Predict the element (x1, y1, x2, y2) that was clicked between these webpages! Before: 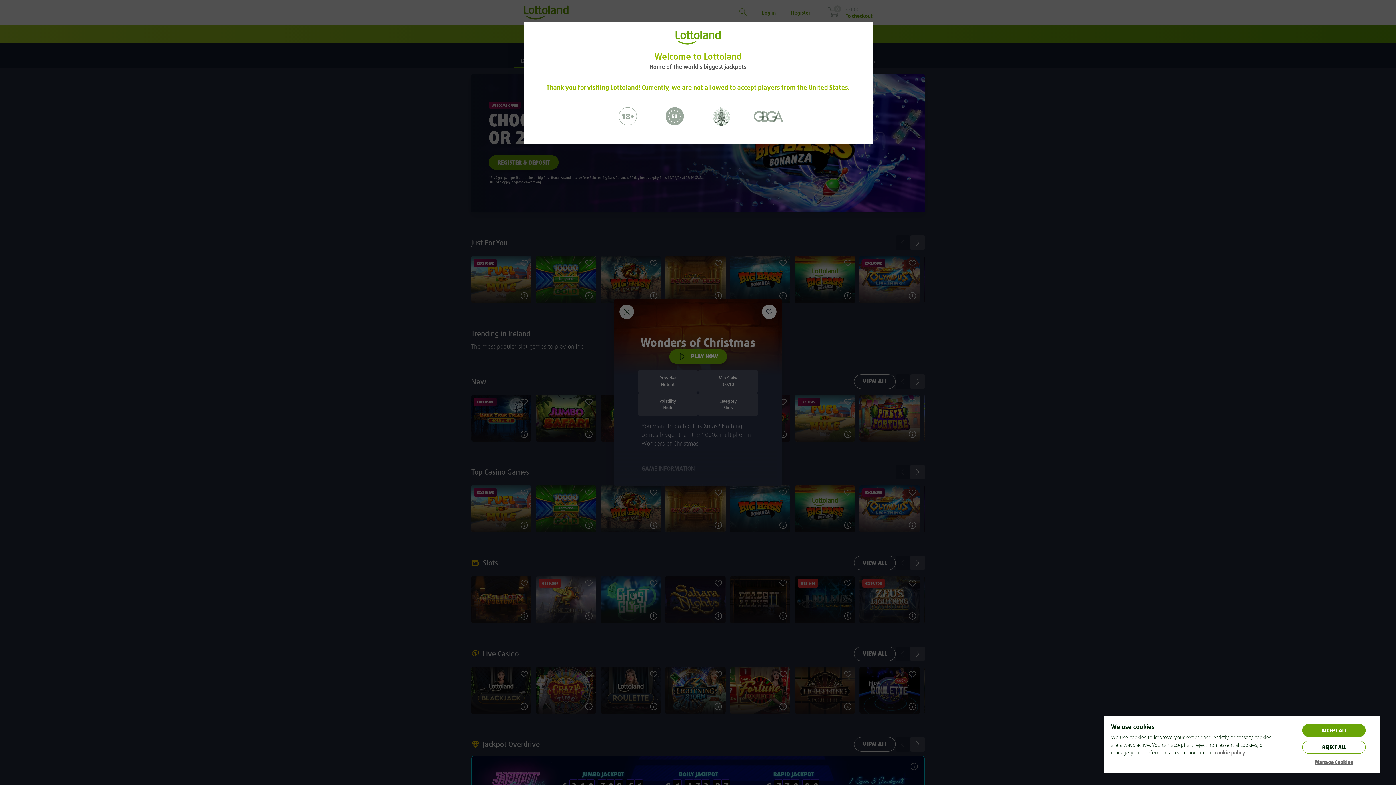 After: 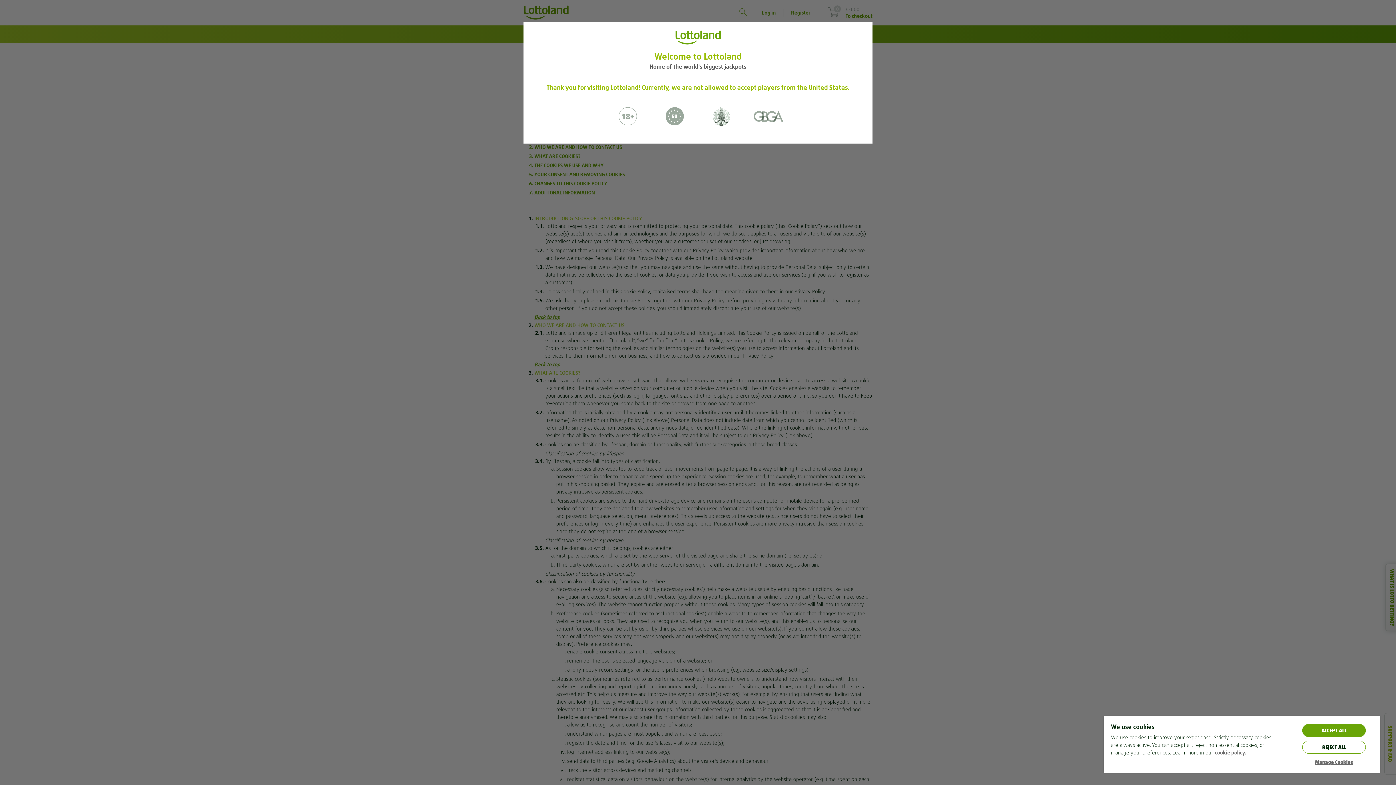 Action: label: More information about your privacy, opens in a new tab bbox: (1215, 749, 1246, 756)